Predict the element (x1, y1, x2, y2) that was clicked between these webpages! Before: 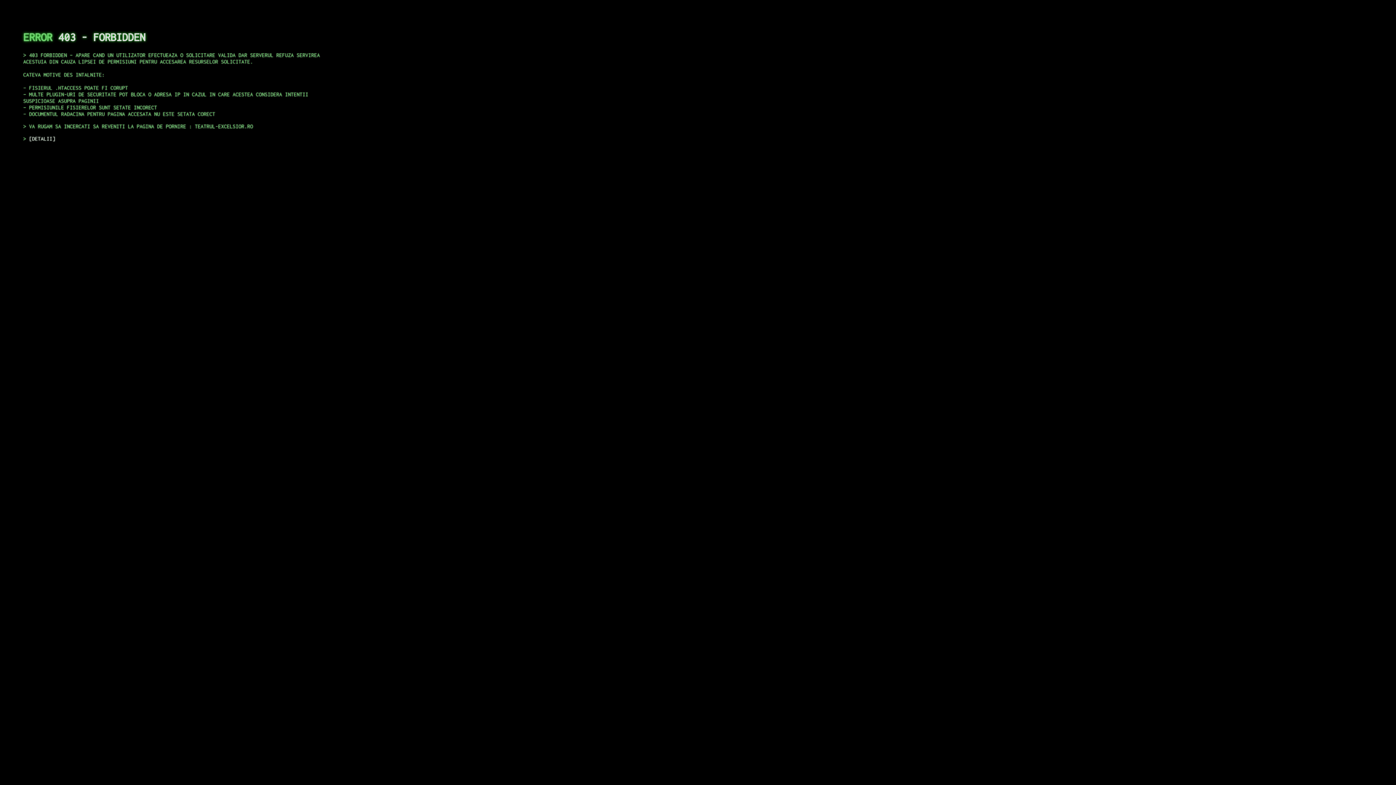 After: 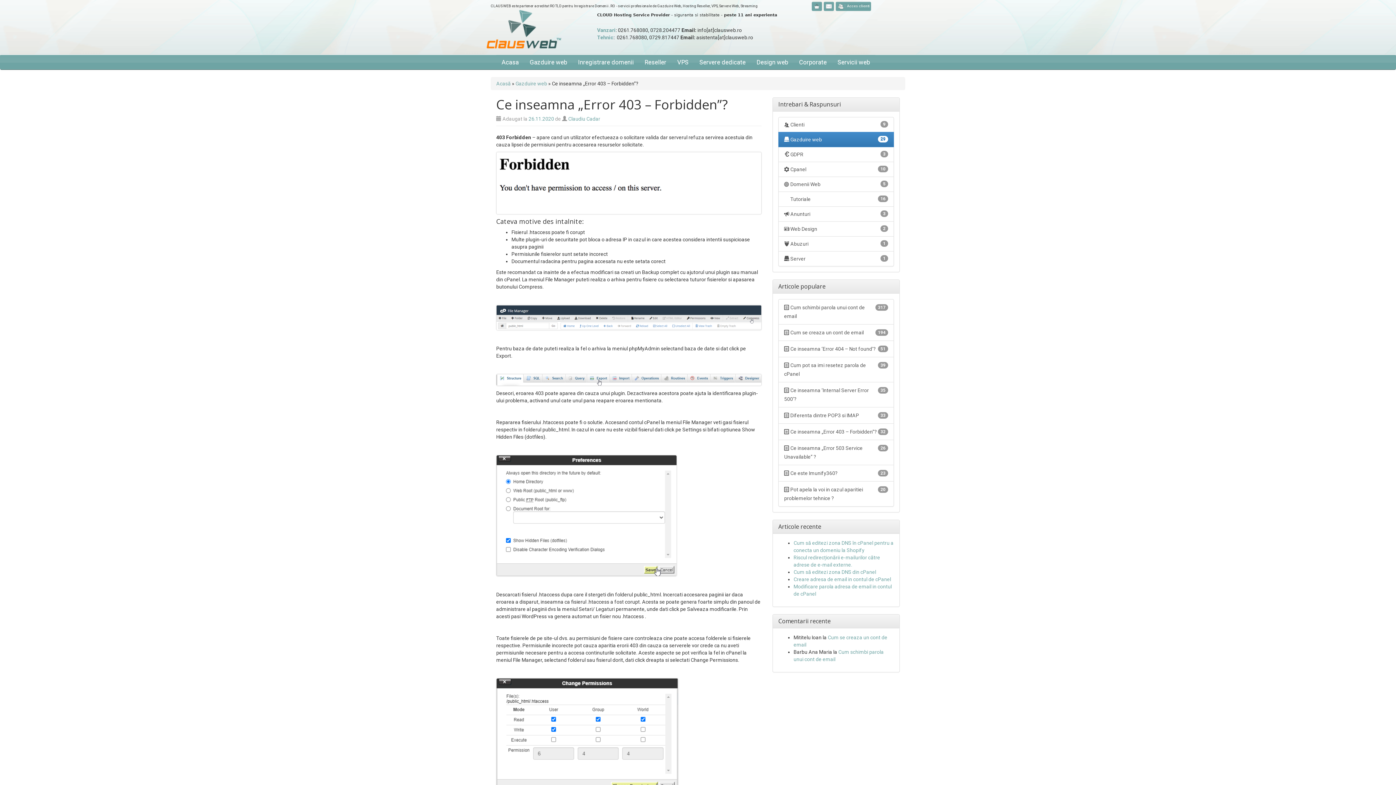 Action: label: DETALII bbox: (29, 135, 55, 141)